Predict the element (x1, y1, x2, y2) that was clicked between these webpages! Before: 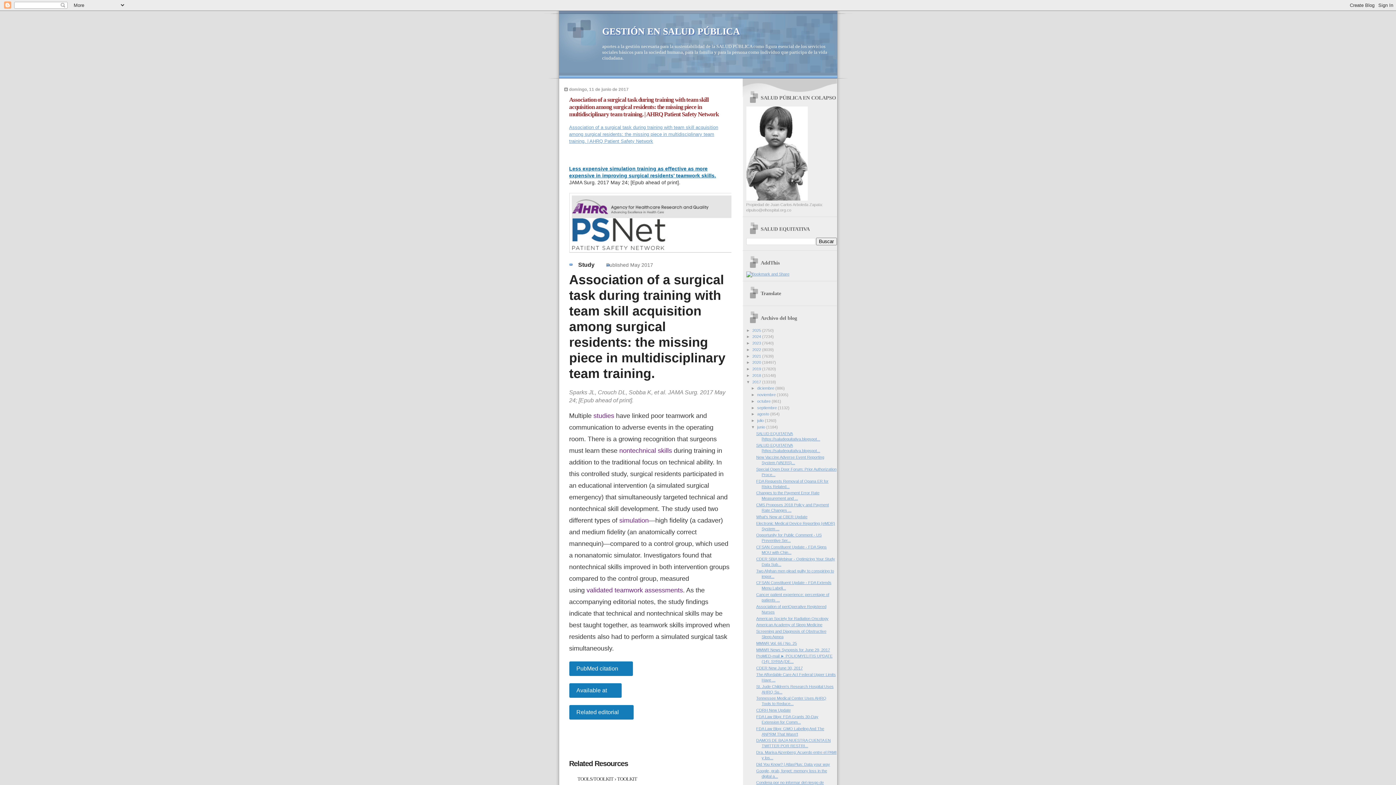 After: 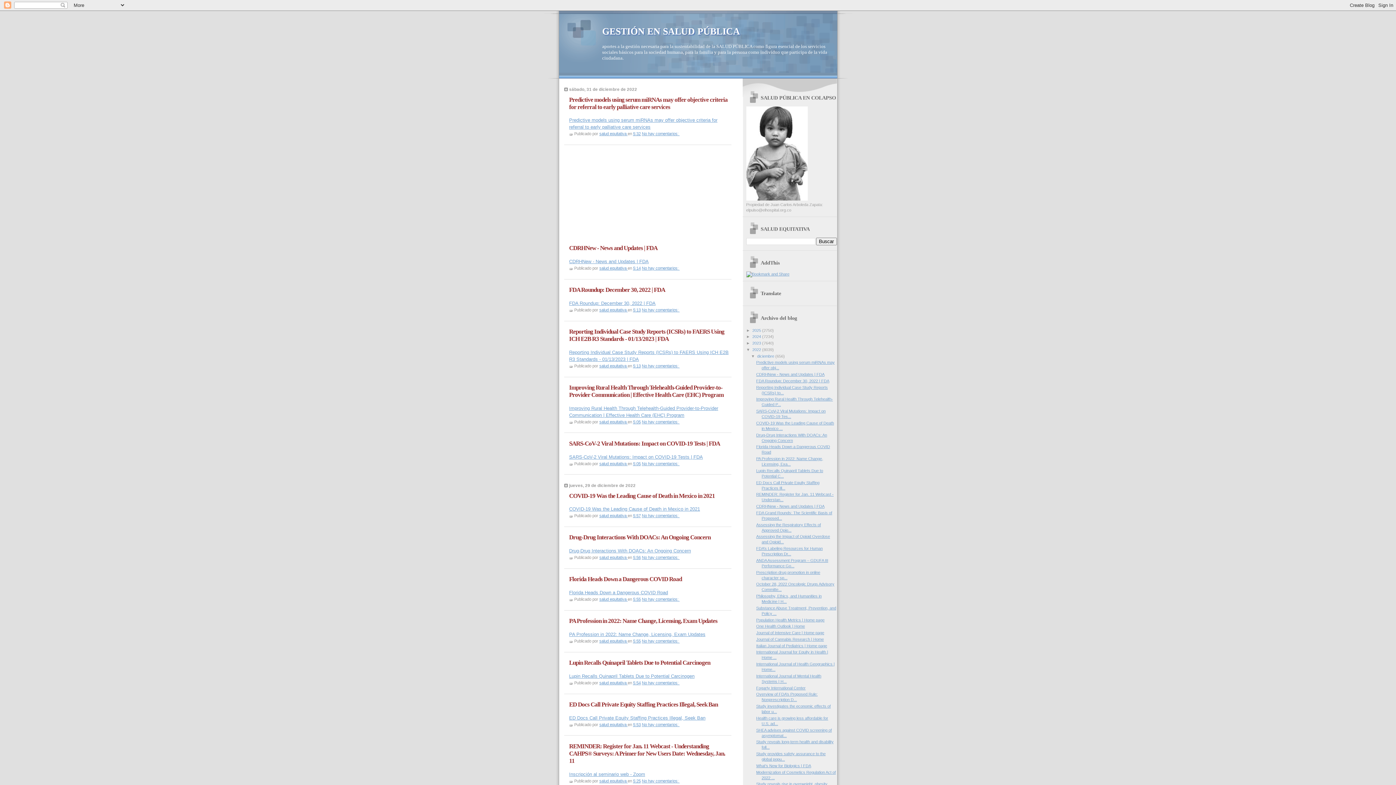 Action: bbox: (752, 347, 762, 351) label: 2022 